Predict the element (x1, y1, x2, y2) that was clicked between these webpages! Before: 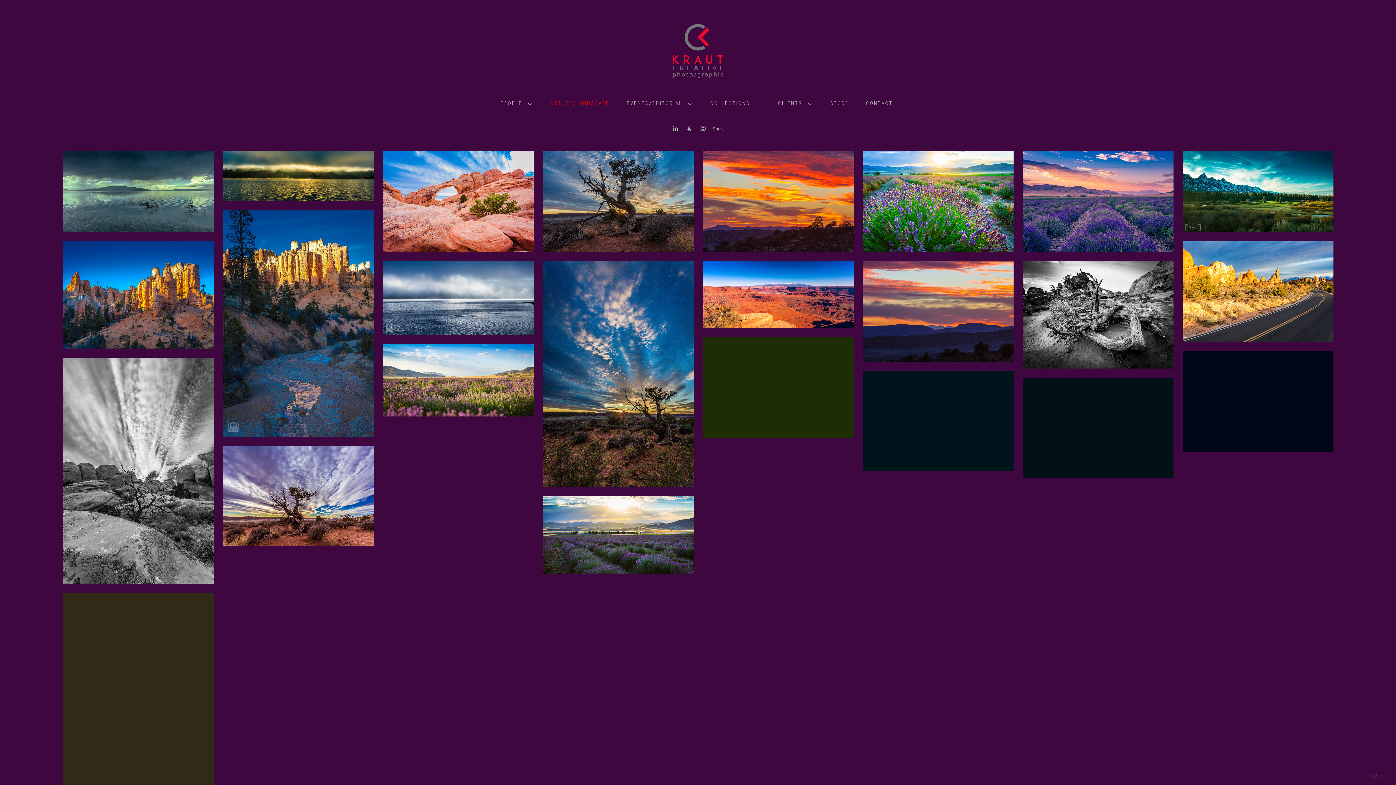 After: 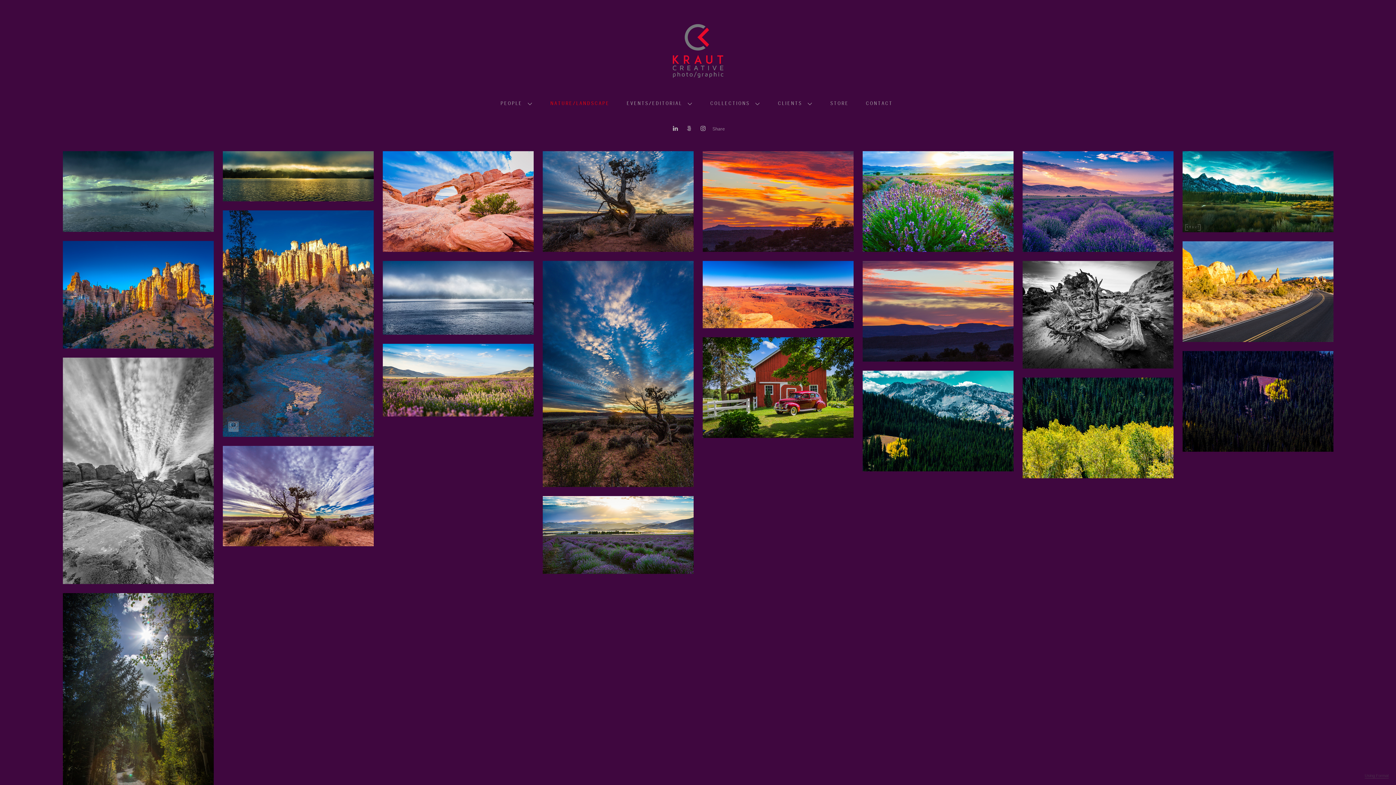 Action: label: N A T U R E / L A N D S C A P E bbox: (550, 100, 608, 106)